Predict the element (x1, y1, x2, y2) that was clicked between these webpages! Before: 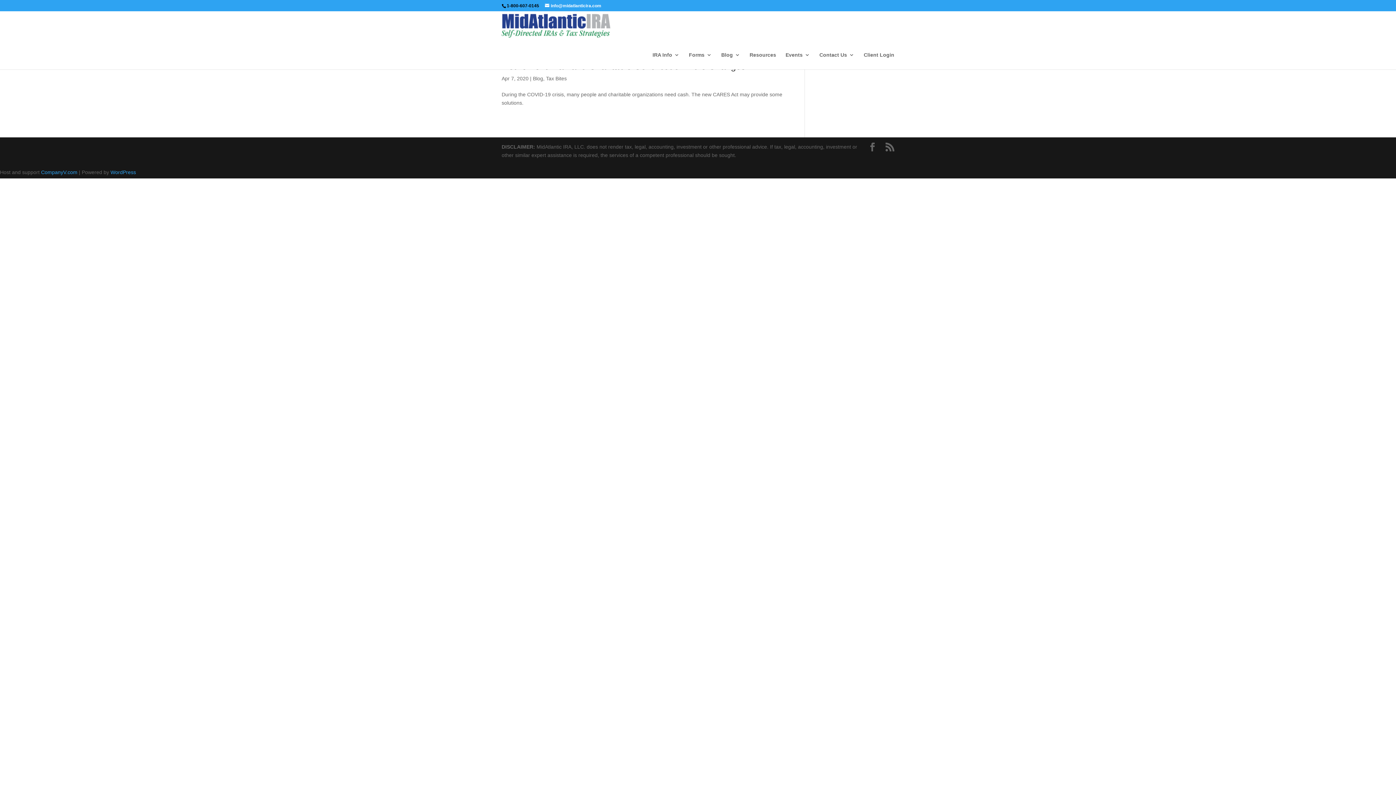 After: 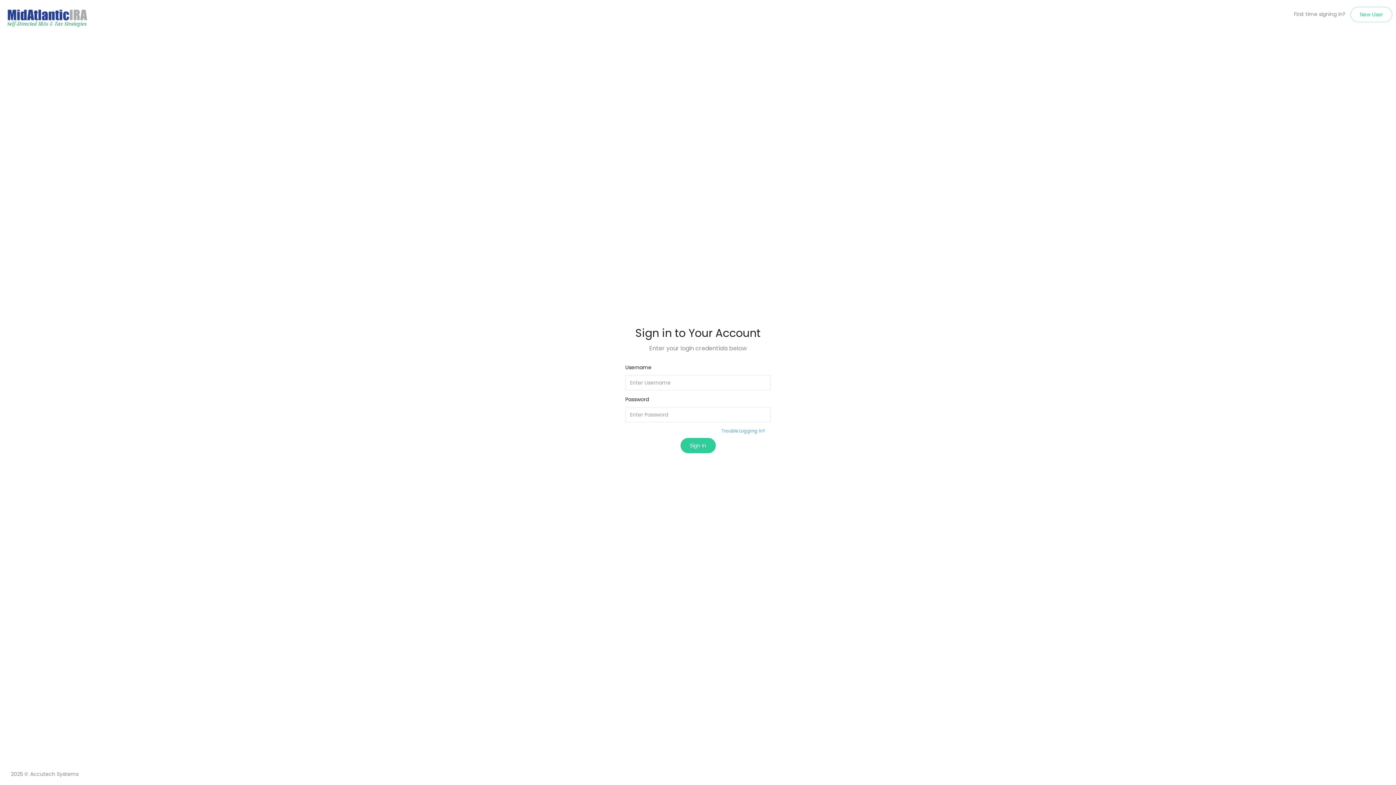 Action: label: Client Login bbox: (864, 52, 894, 69)